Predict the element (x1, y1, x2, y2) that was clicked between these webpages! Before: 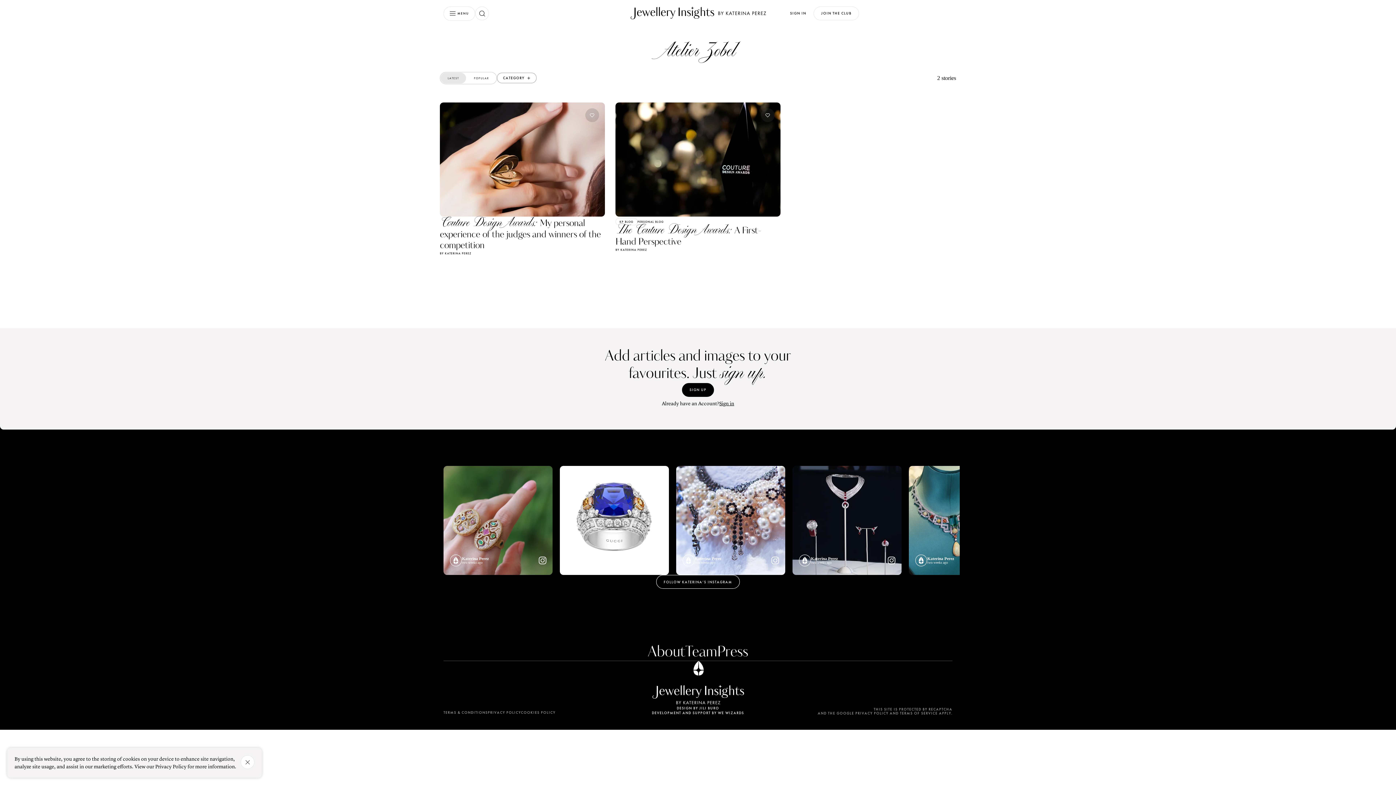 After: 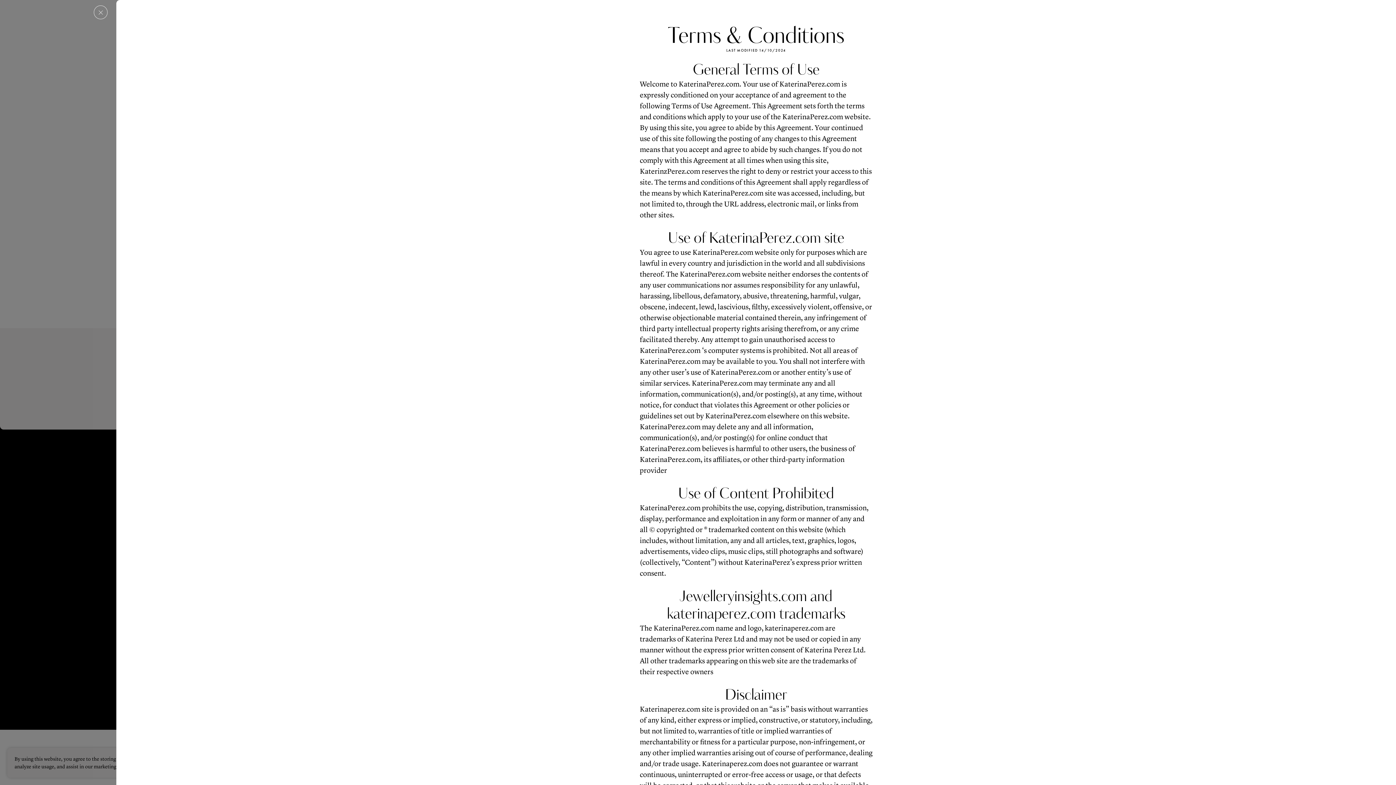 Action: label: TERMS & CONDITIONS bbox: (443, 710, 488, 715)